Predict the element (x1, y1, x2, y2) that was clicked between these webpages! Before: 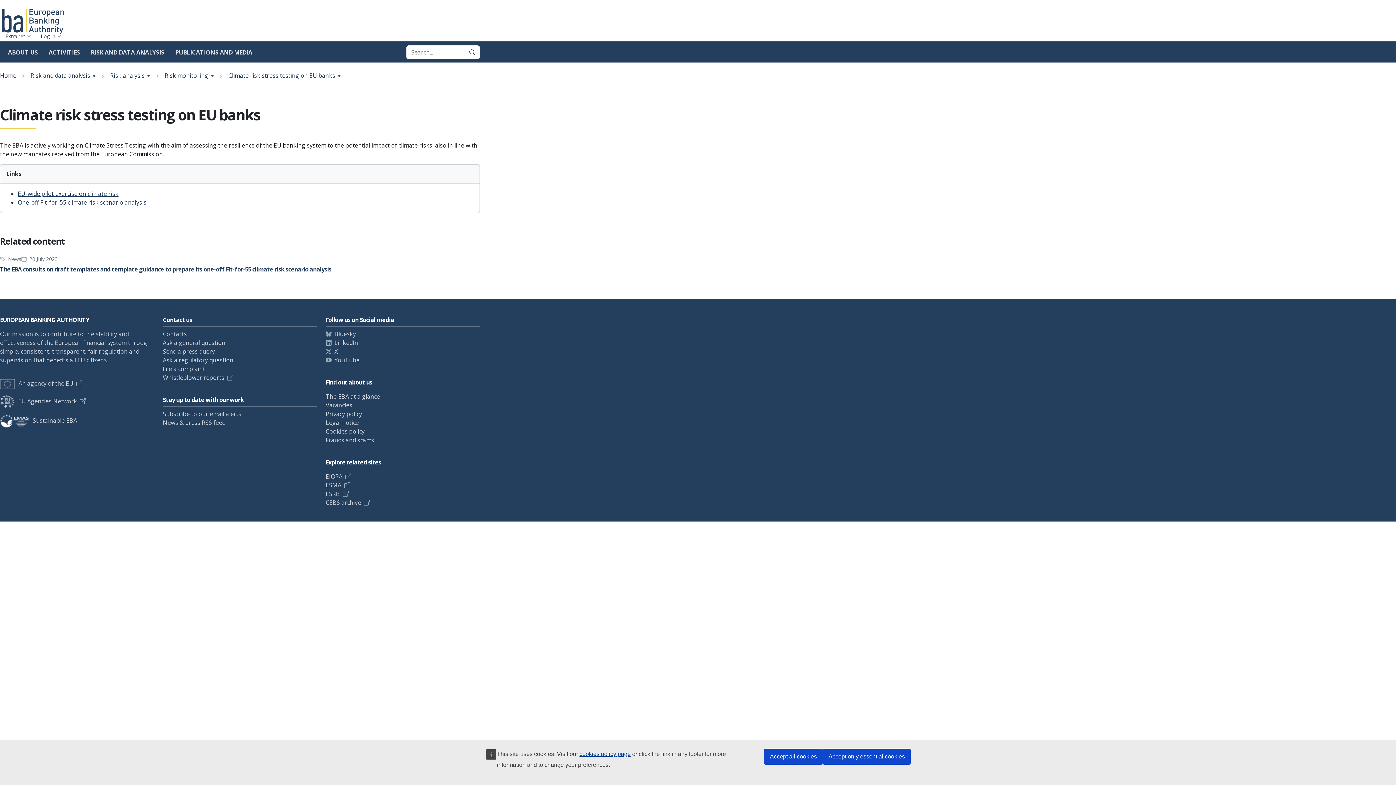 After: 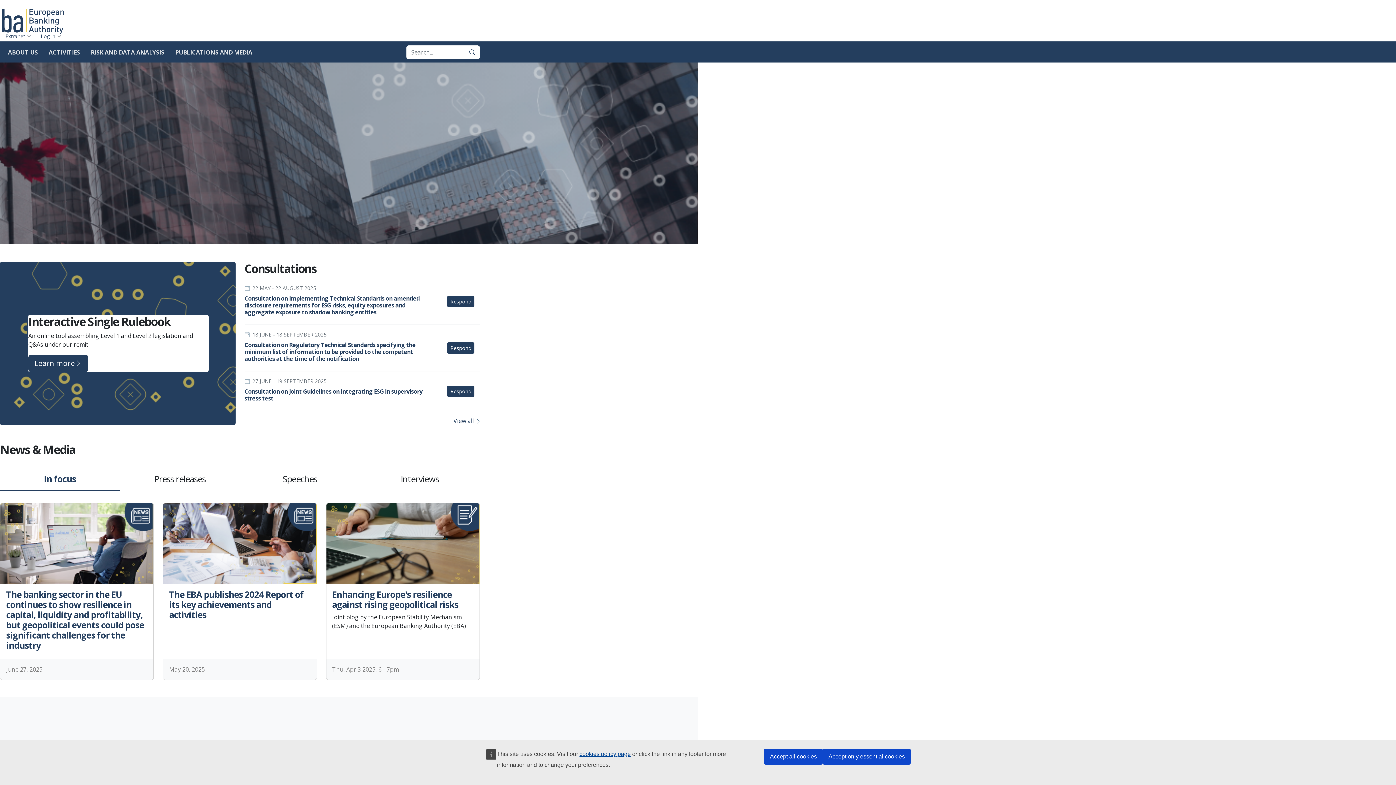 Action: label: Home bbox: (0, 71, 16, 79)